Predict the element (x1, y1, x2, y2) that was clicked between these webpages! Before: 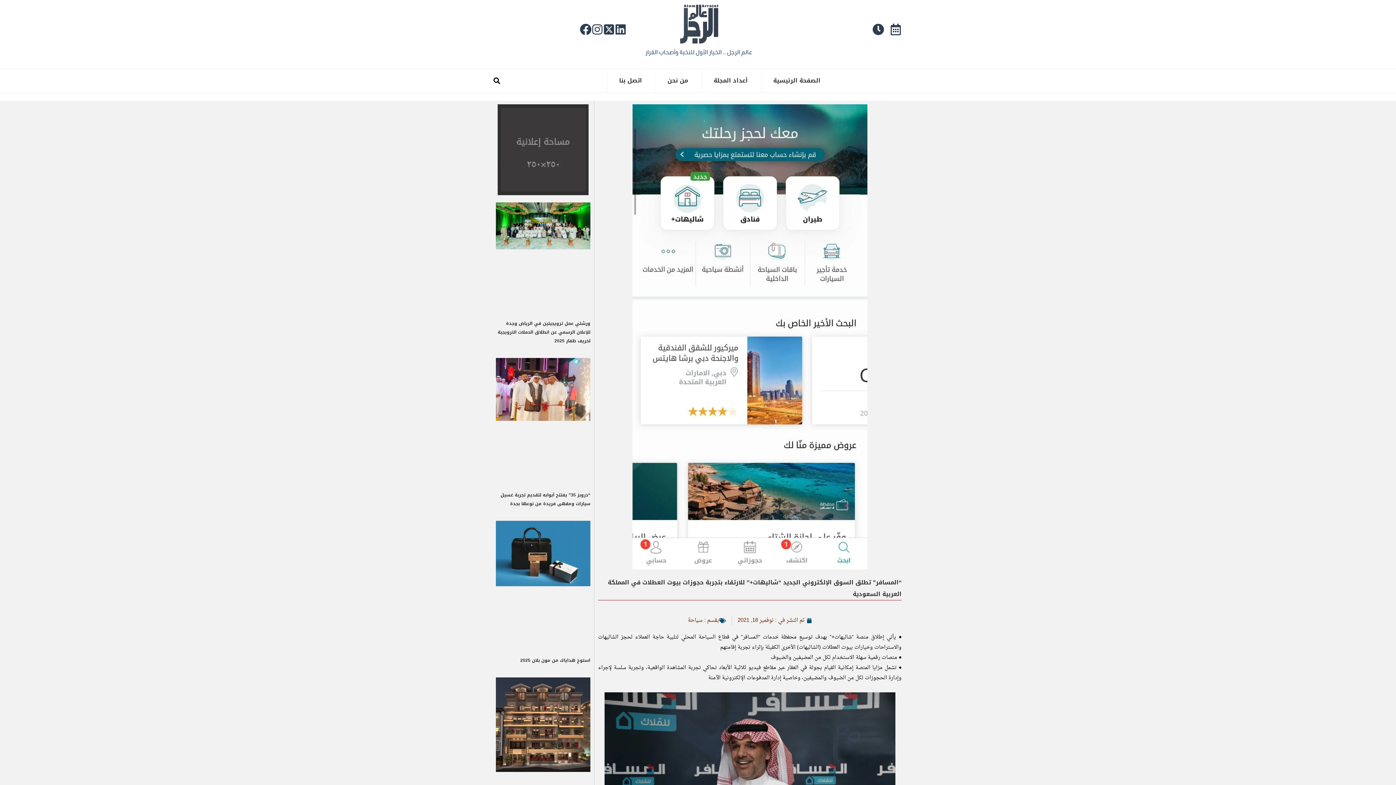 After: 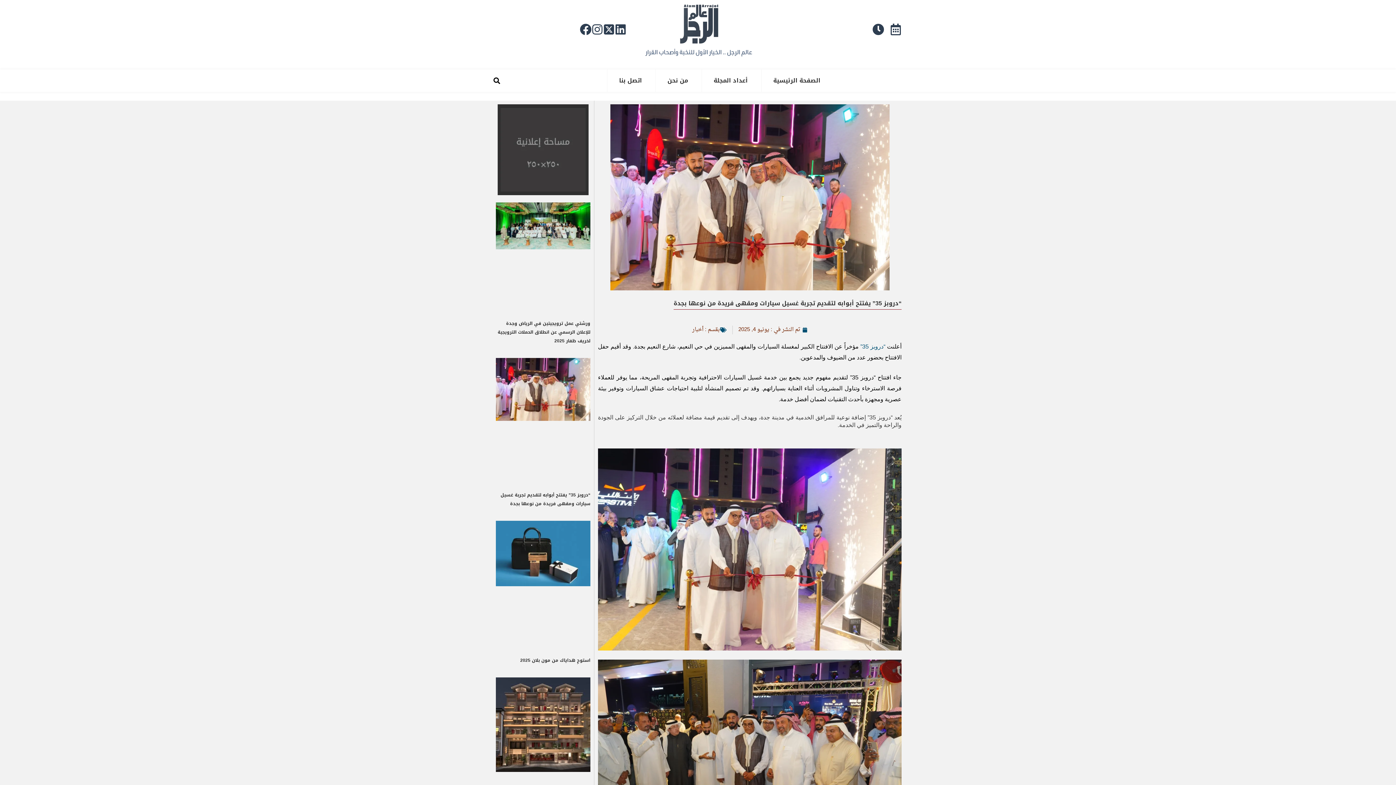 Action: bbox: (495, 358, 590, 483)